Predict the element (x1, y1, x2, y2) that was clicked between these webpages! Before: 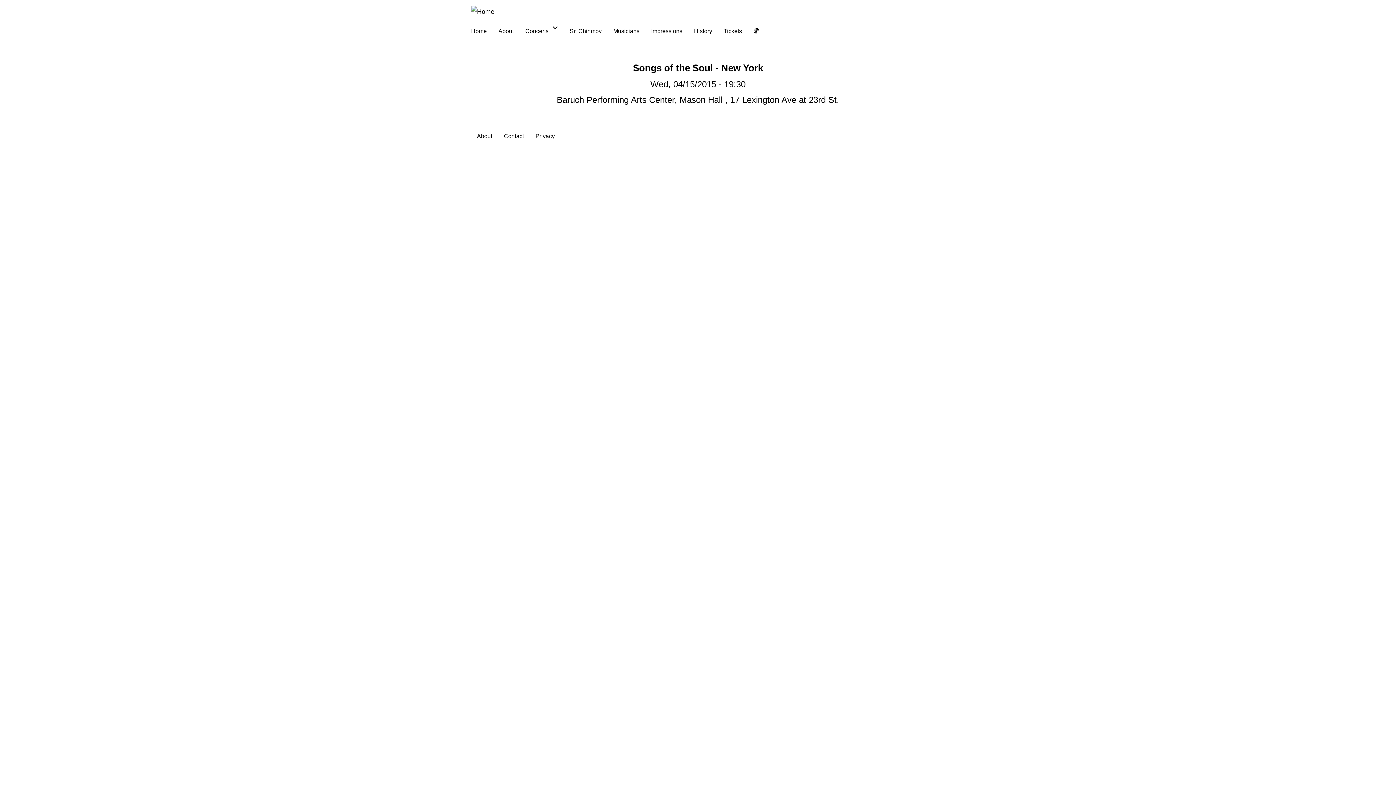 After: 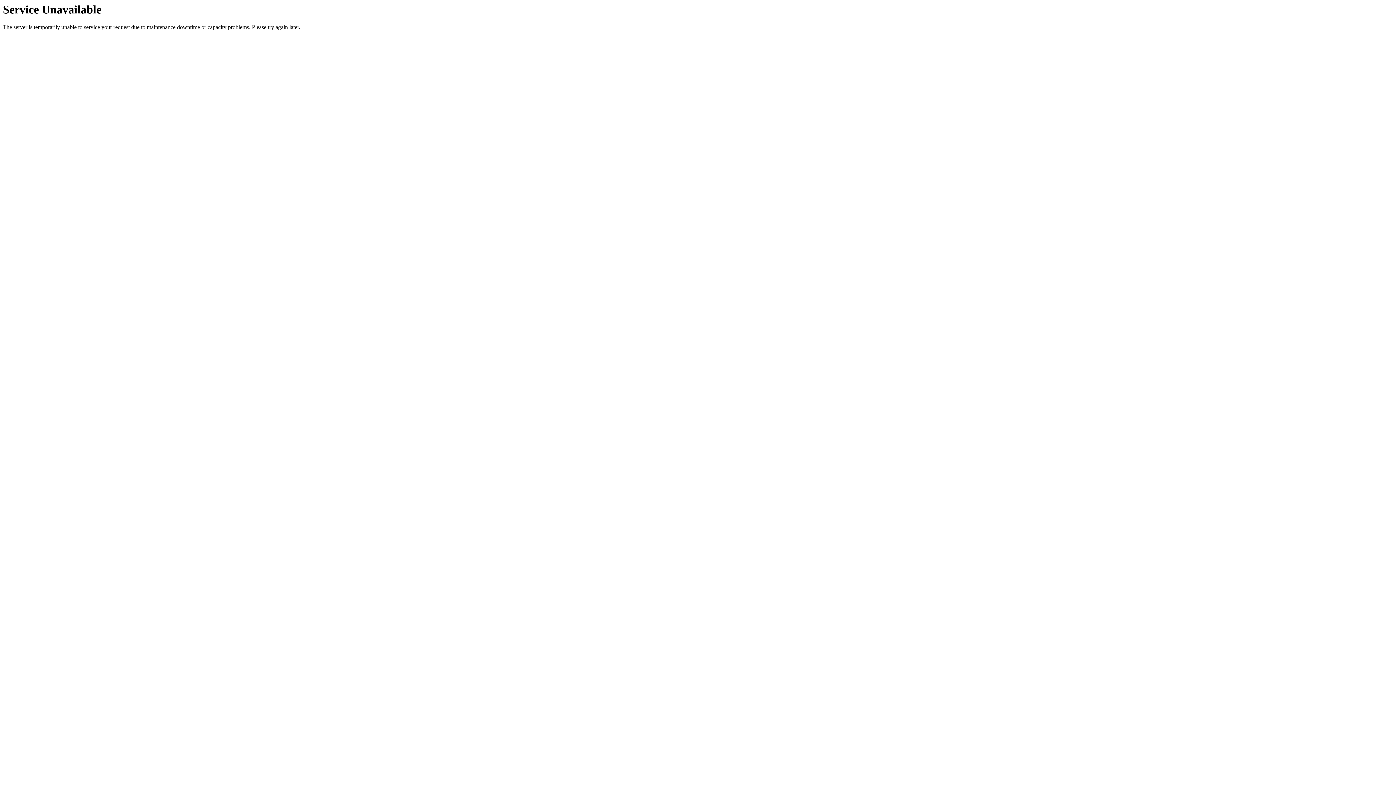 Action: bbox: (471, 0, 494, 23)